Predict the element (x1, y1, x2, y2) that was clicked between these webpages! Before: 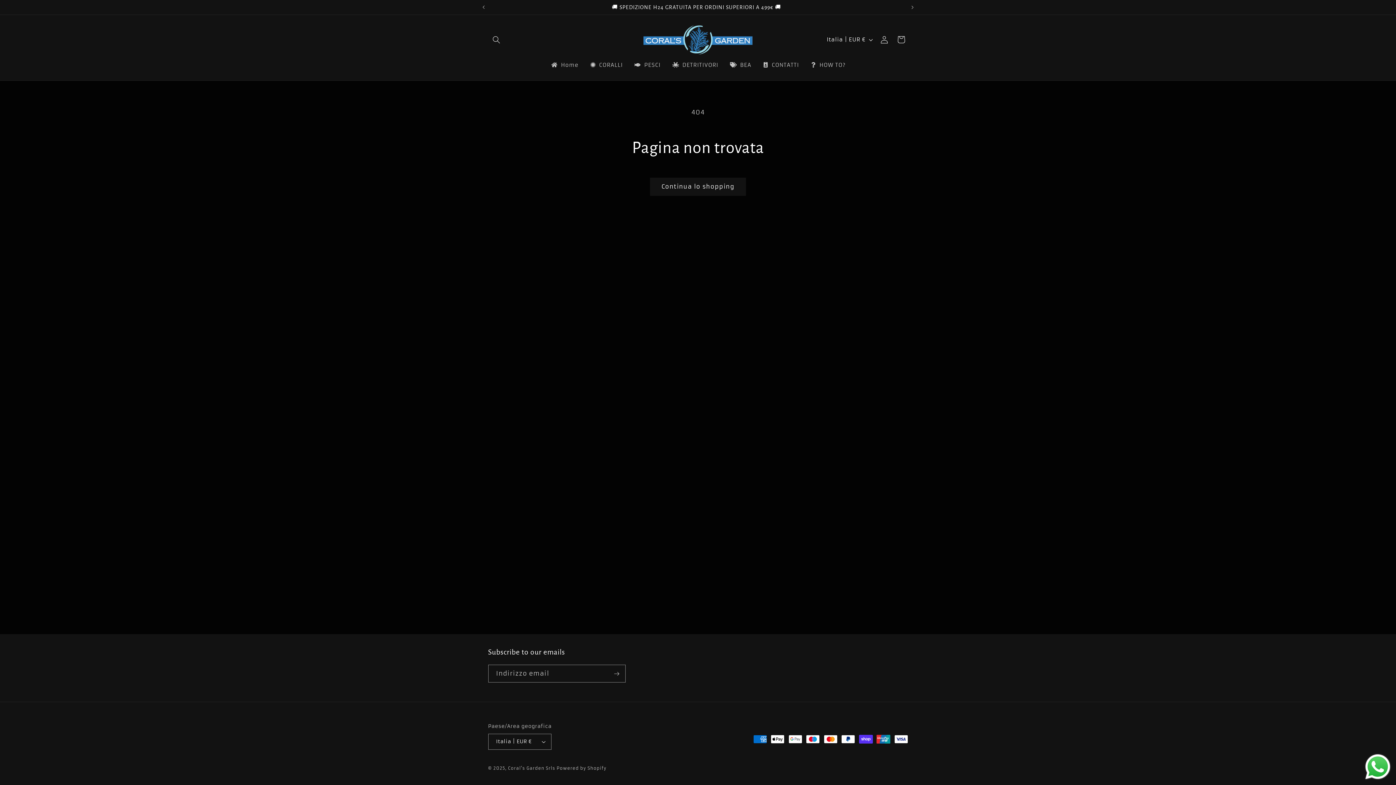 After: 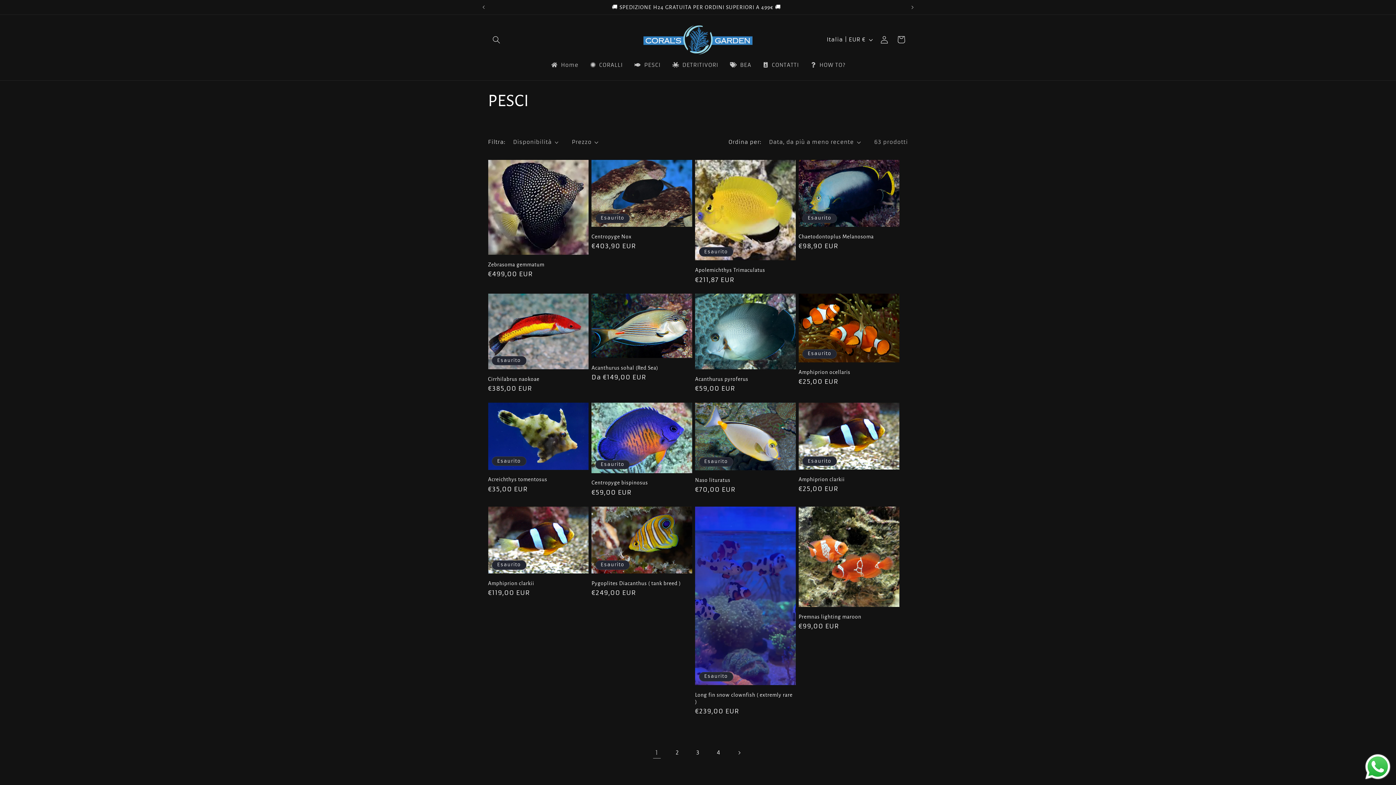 Action: label: PESCI bbox: (628, 57, 666, 73)